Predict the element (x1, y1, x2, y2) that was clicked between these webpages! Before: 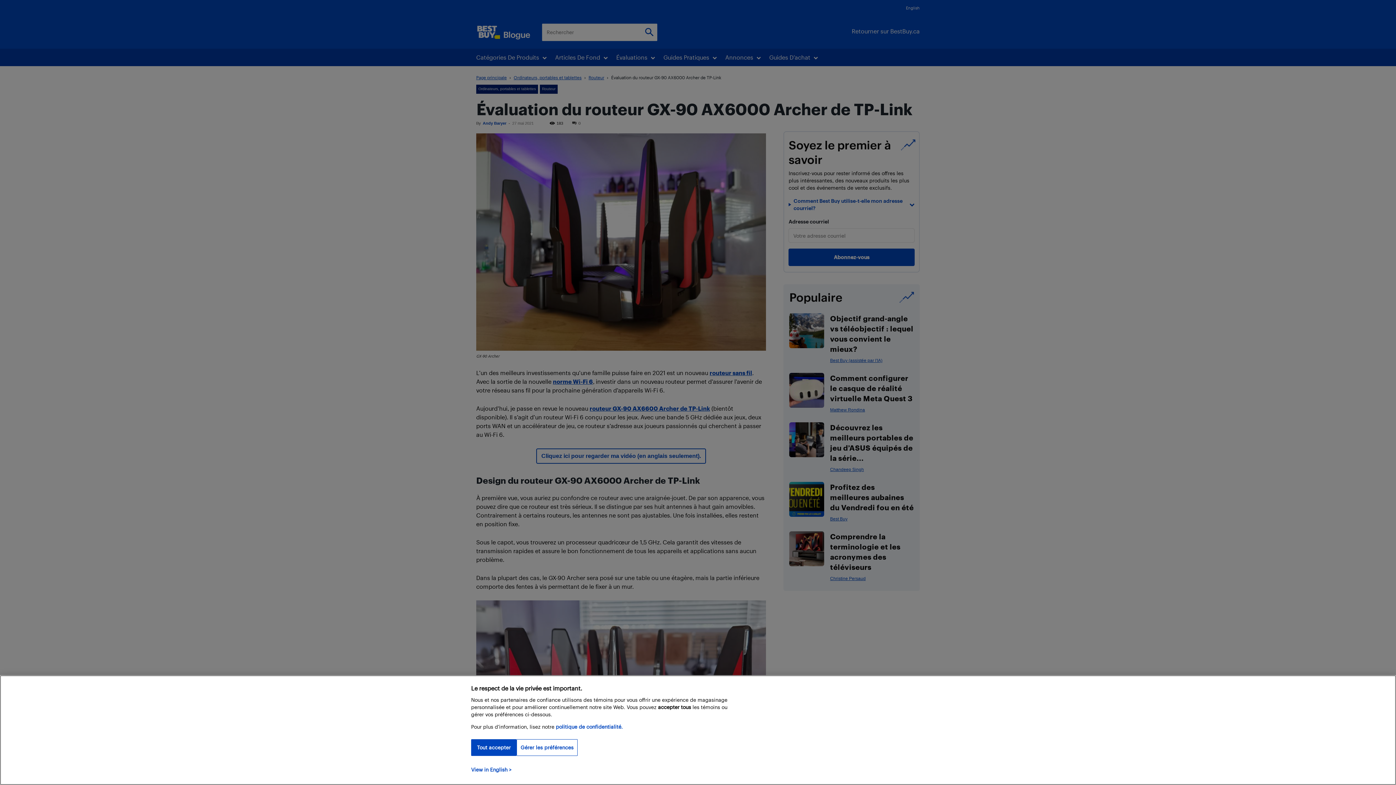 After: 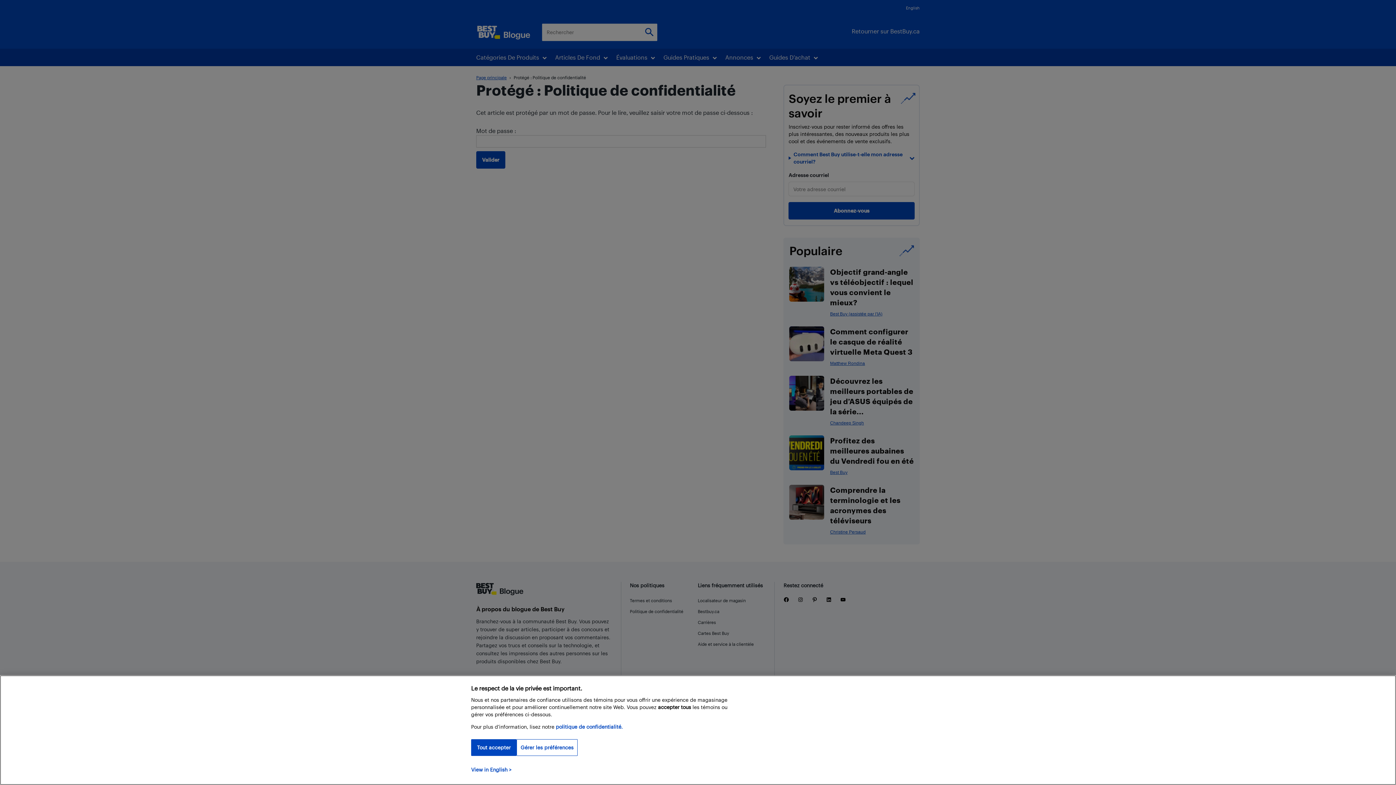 Action: label: politique de confidentialité. bbox: (556, 724, 622, 730)